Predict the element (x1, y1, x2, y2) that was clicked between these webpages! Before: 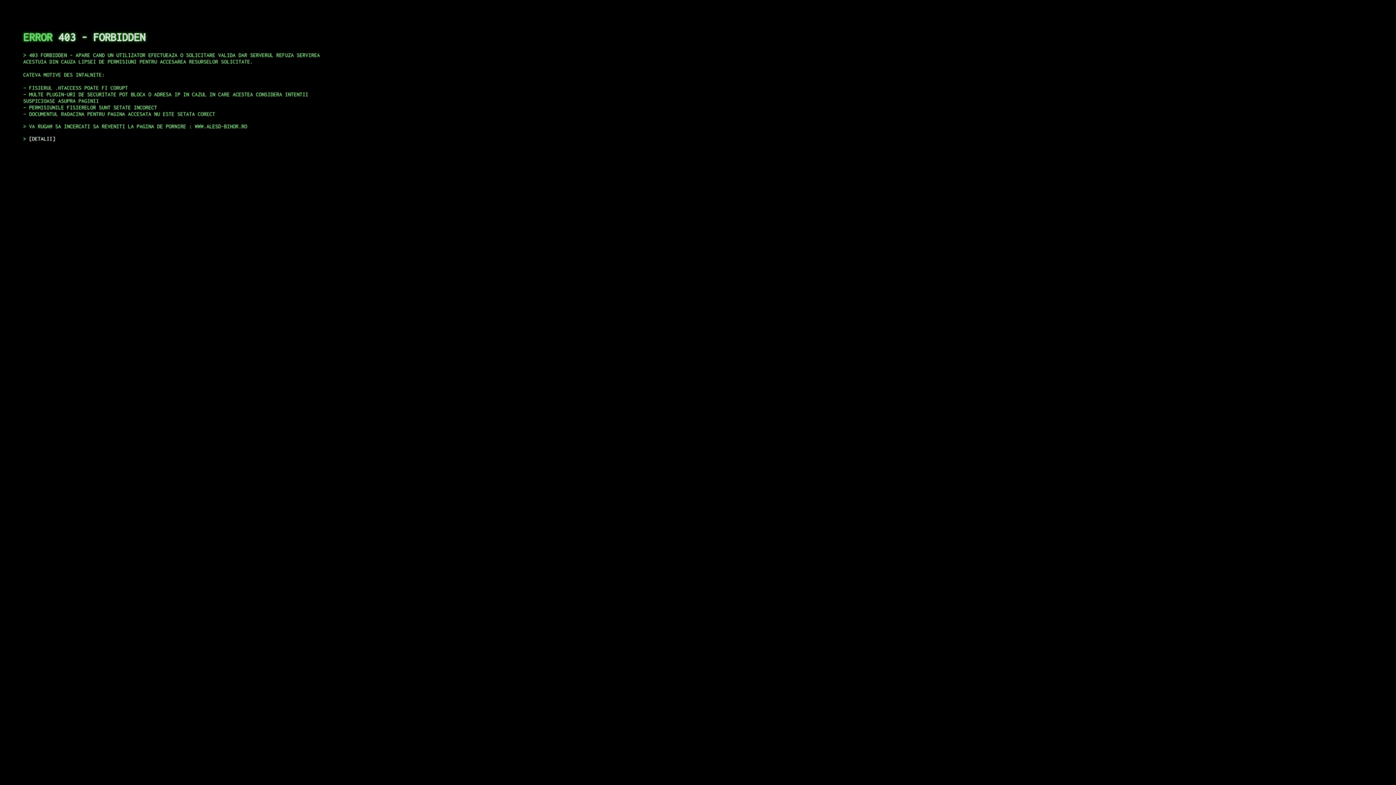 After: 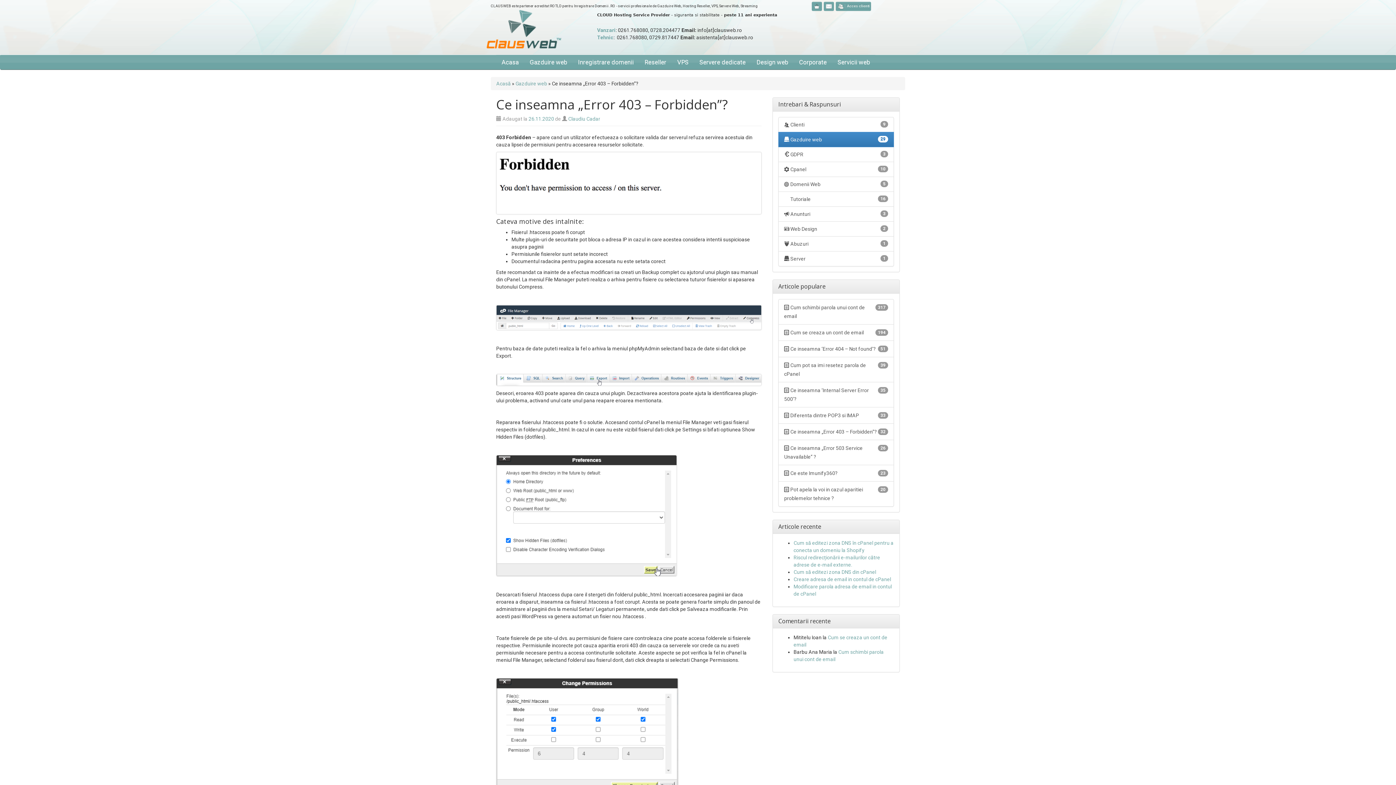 Action: label: DETALII bbox: (29, 135, 55, 141)